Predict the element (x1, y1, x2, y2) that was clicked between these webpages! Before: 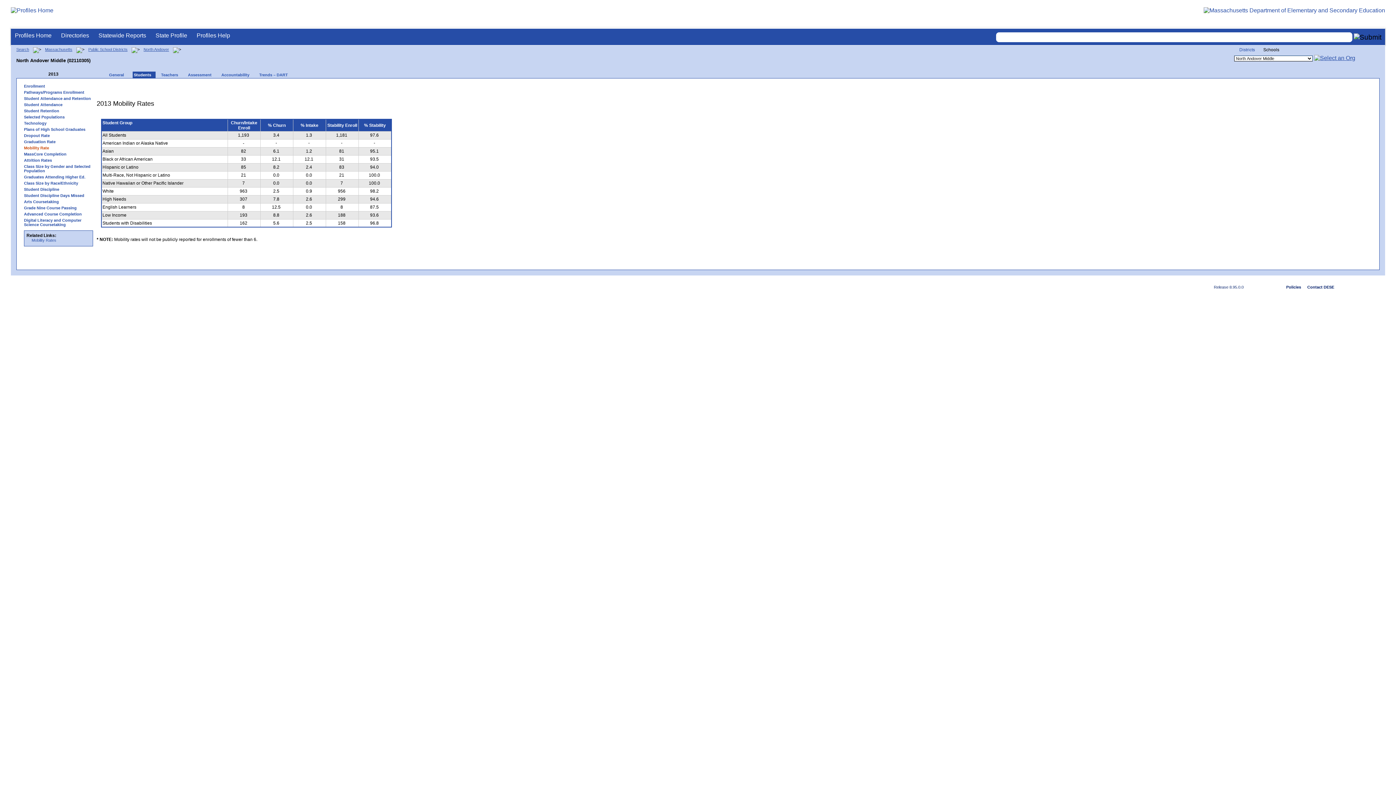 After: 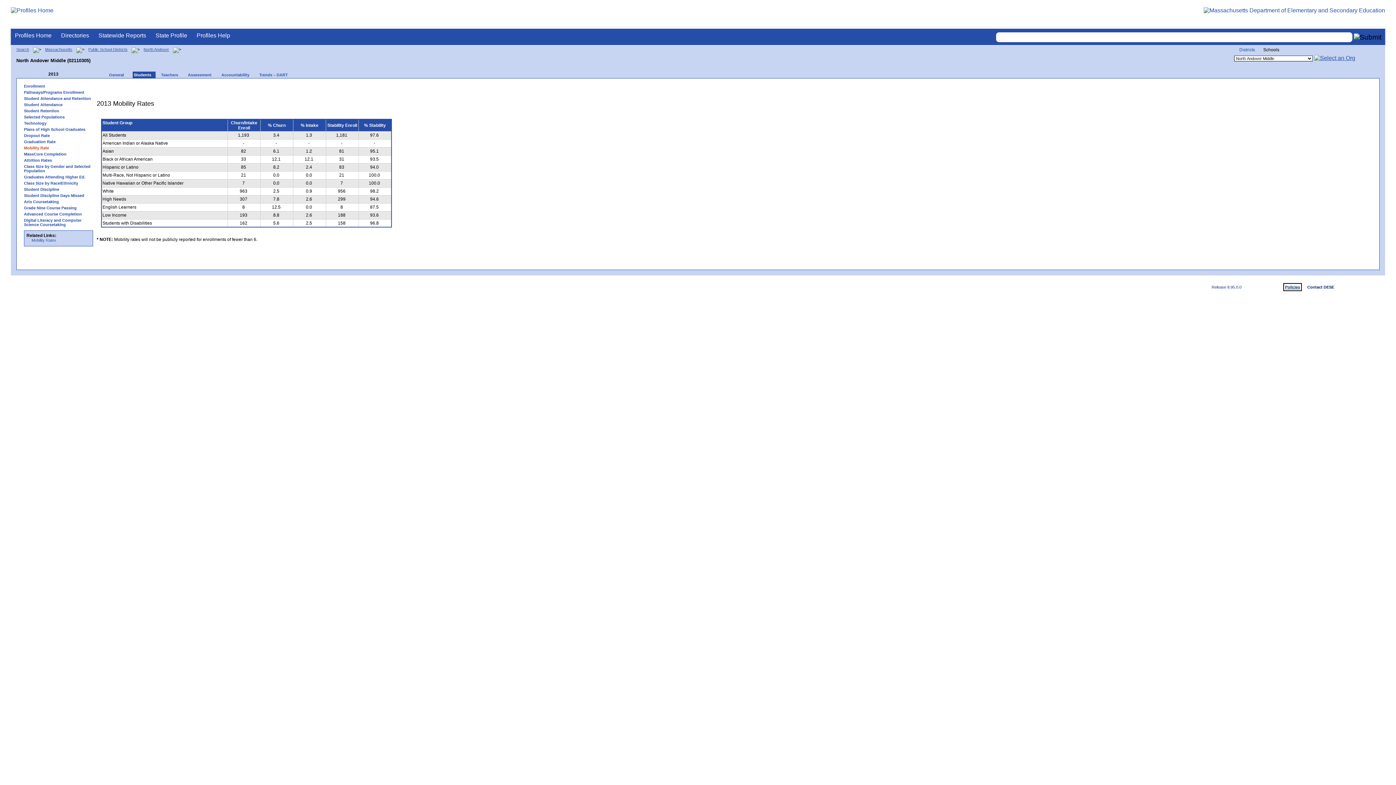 Action: bbox: (1286, 284, 1301, 289) label: Policies